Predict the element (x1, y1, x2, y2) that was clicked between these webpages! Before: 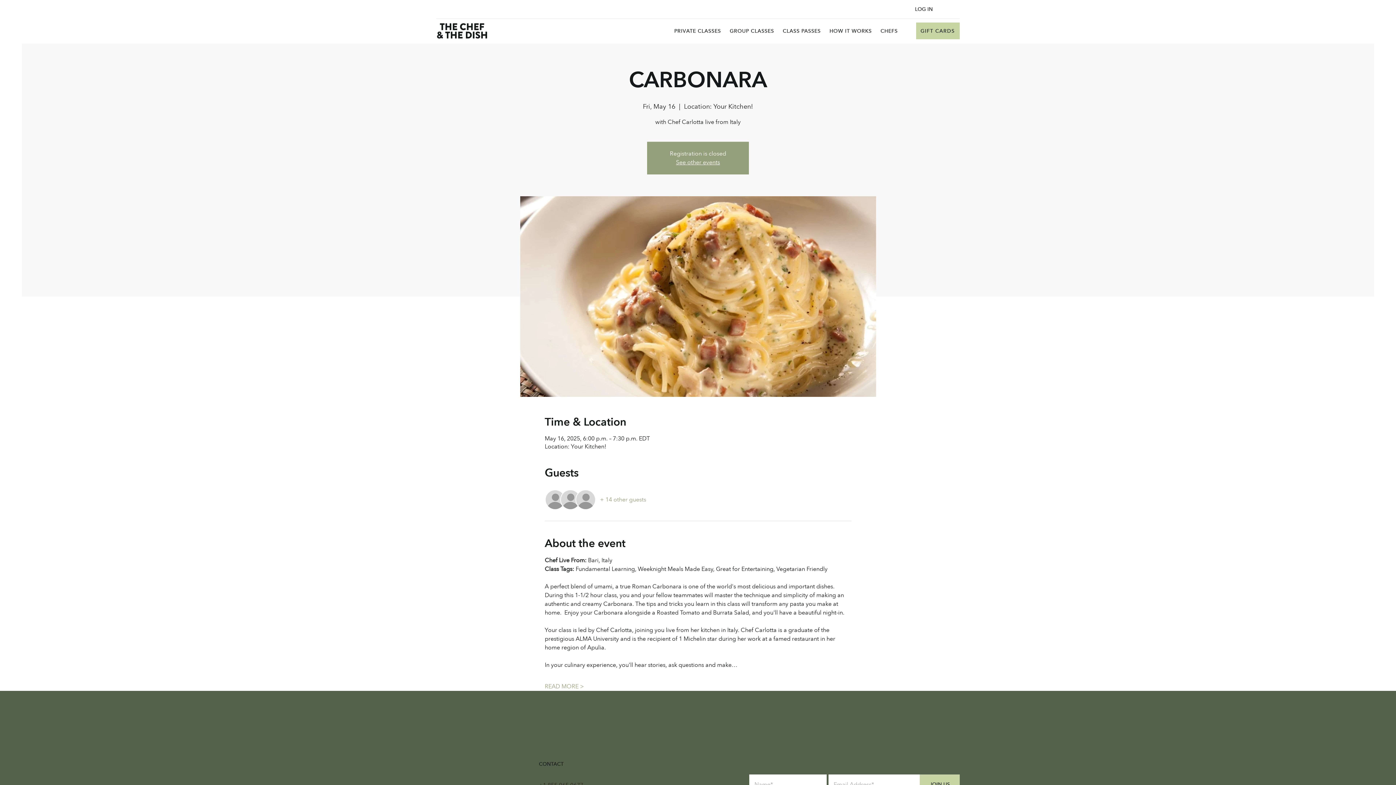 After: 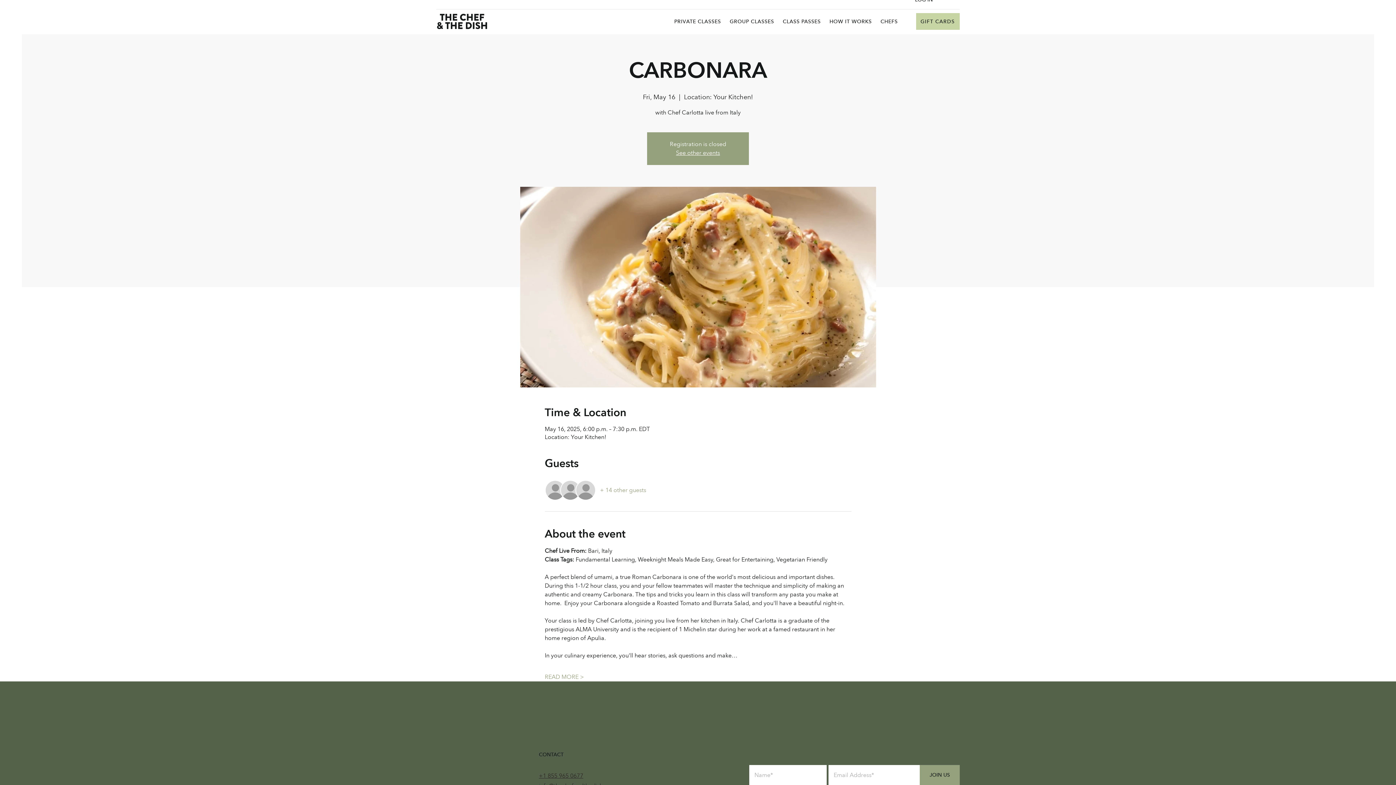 Action: label: JOIN US bbox: (919, 774, 960, 795)